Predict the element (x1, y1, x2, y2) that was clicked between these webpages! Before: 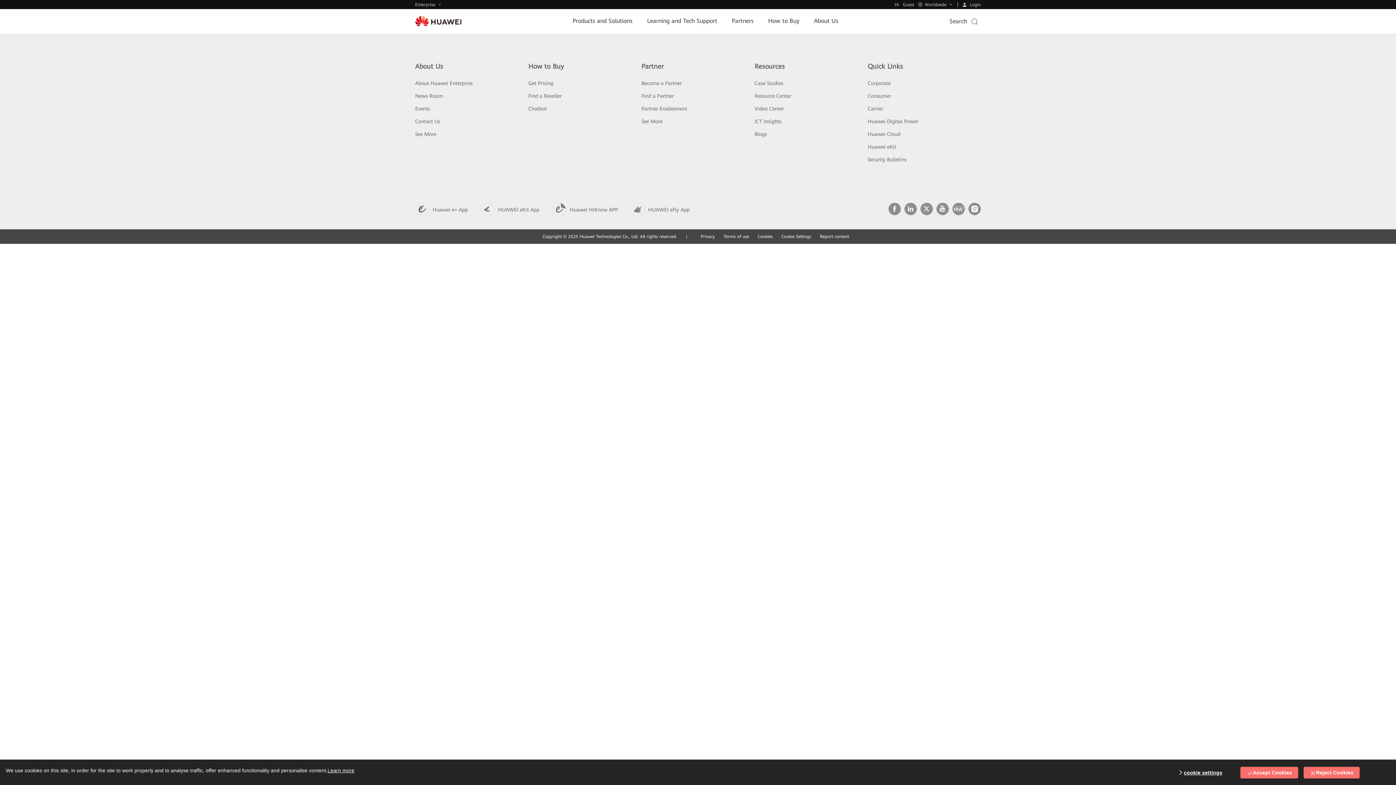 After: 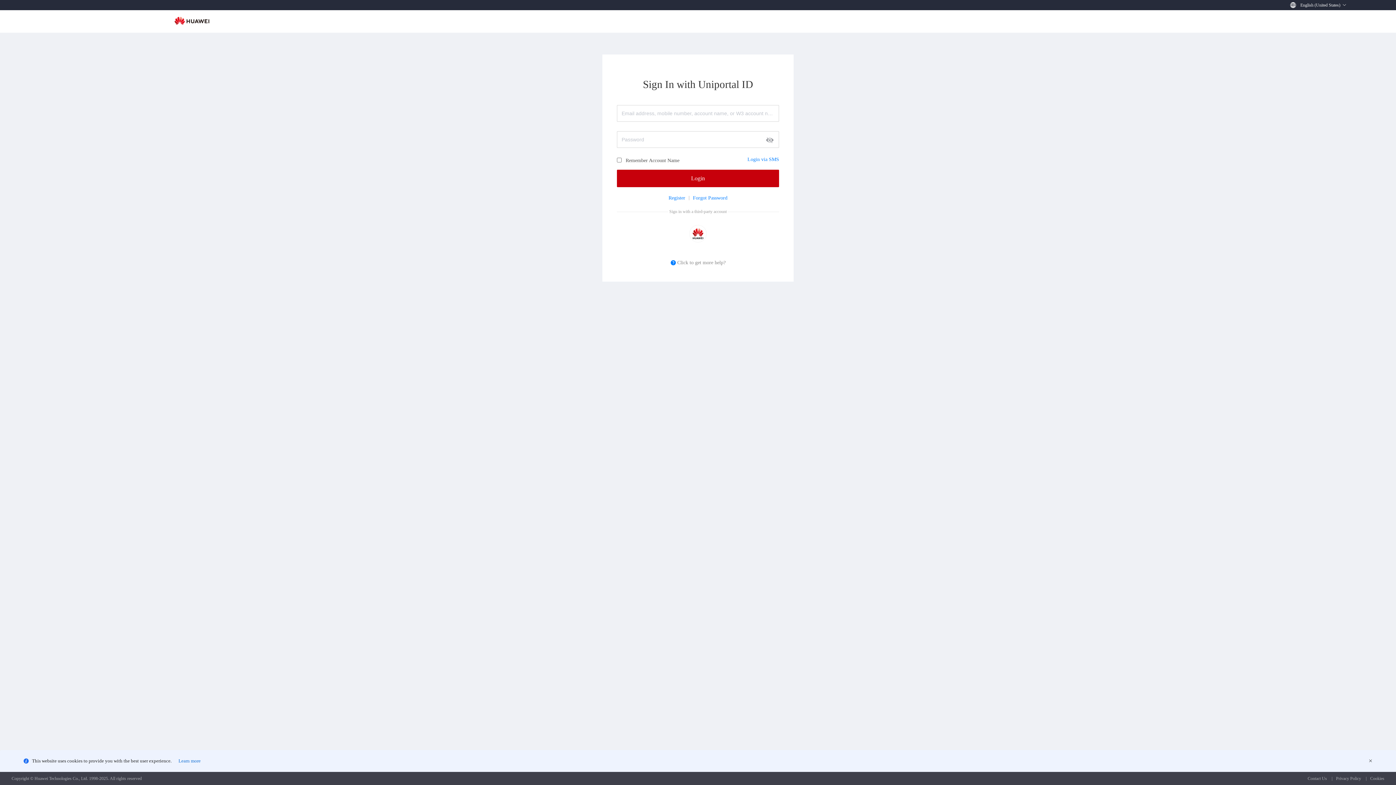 Action: label: Login bbox: (953, 1, 981, 7)